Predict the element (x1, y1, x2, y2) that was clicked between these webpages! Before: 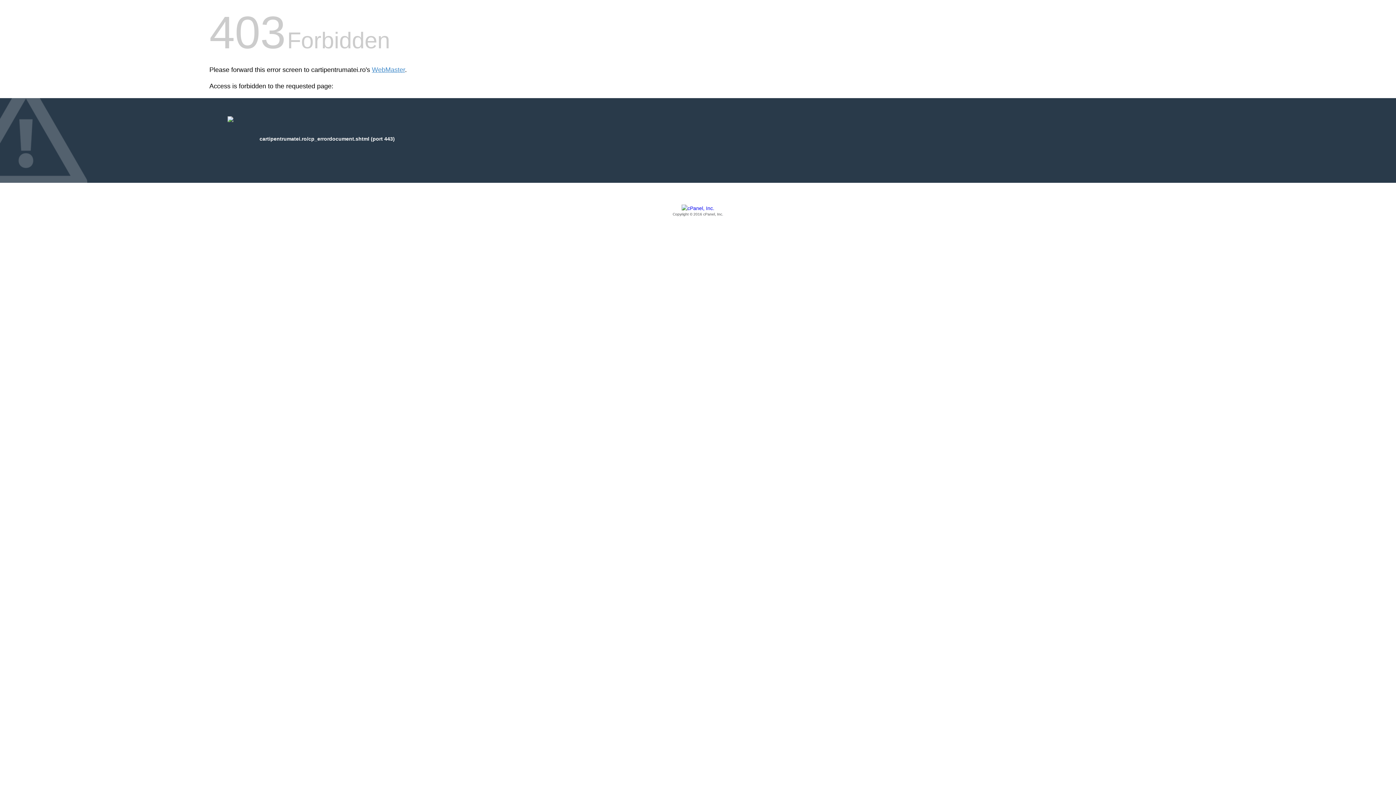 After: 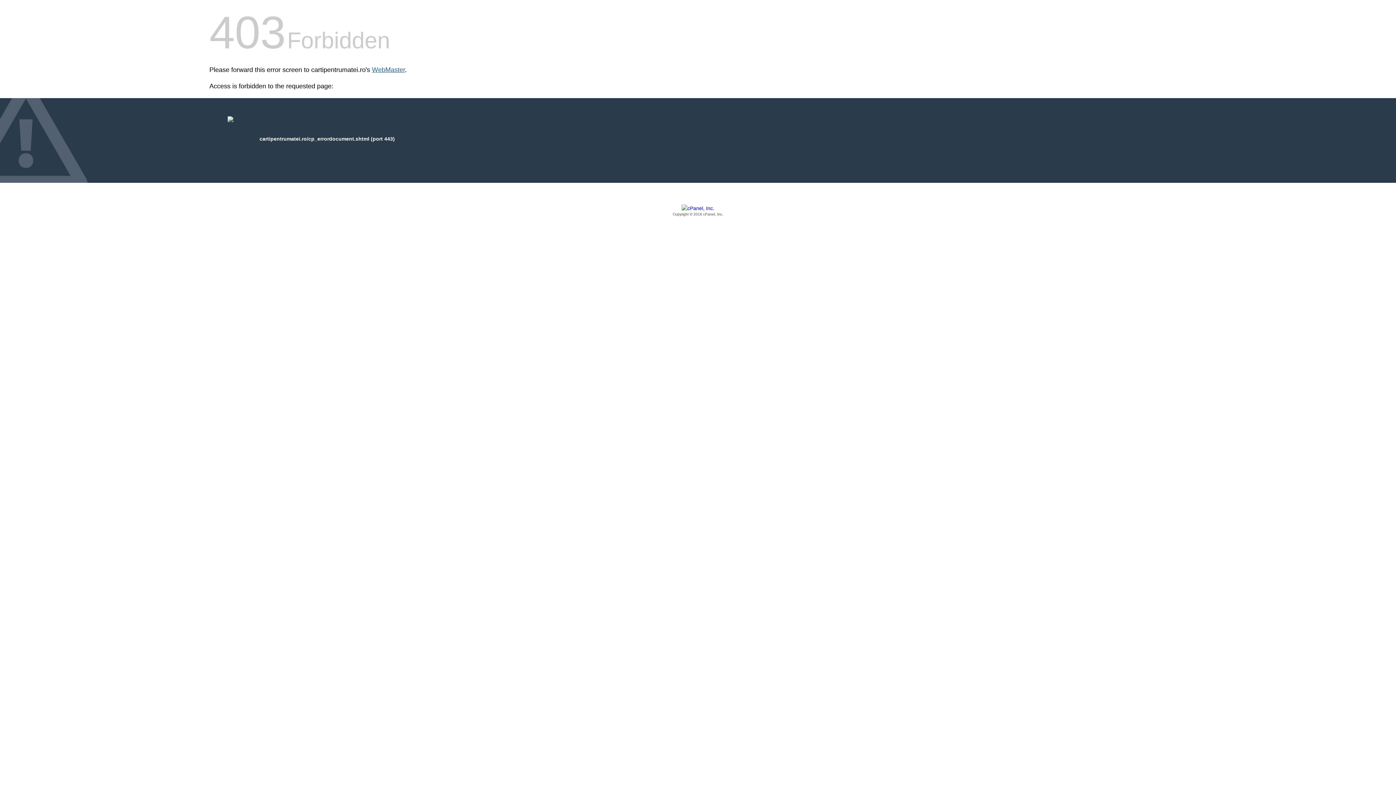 Action: label: WebMaster bbox: (372, 66, 405, 73)